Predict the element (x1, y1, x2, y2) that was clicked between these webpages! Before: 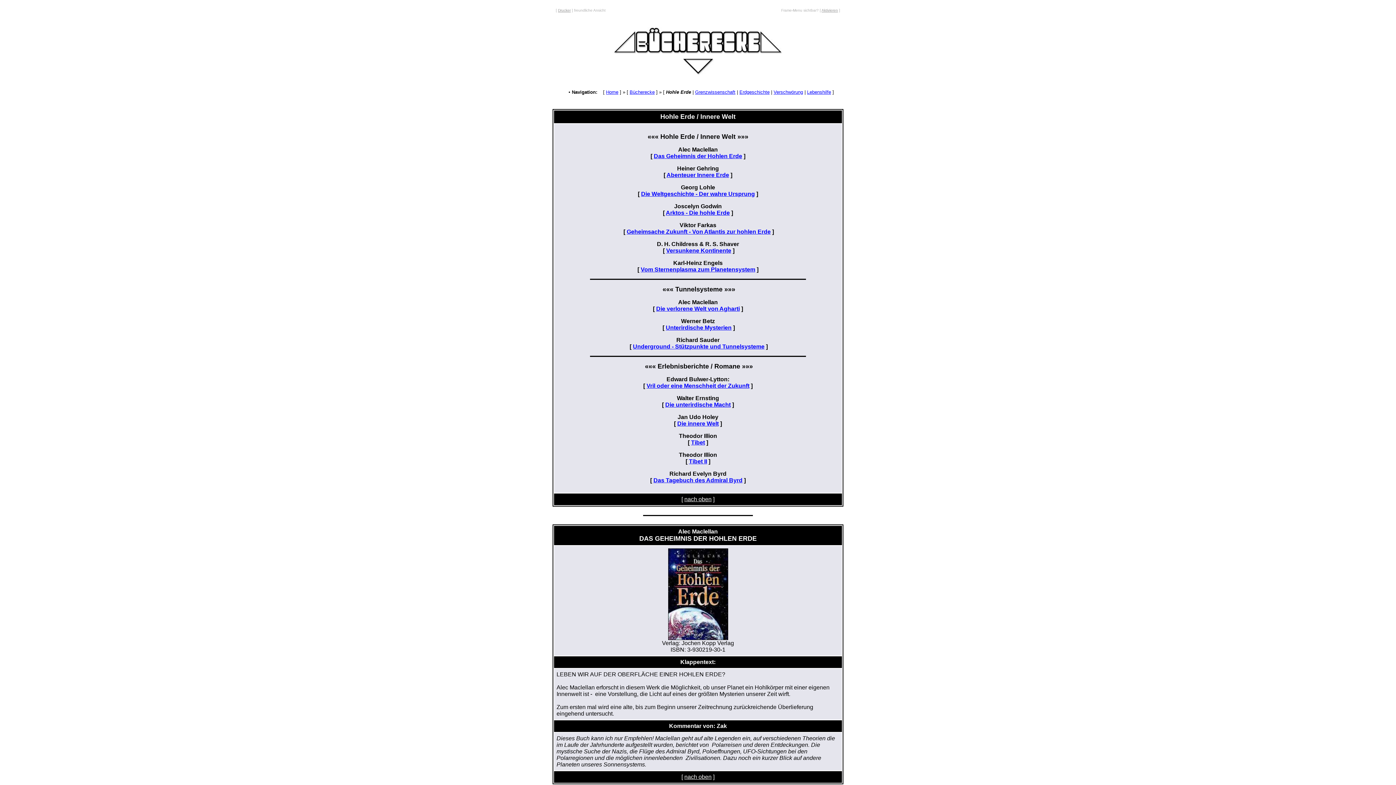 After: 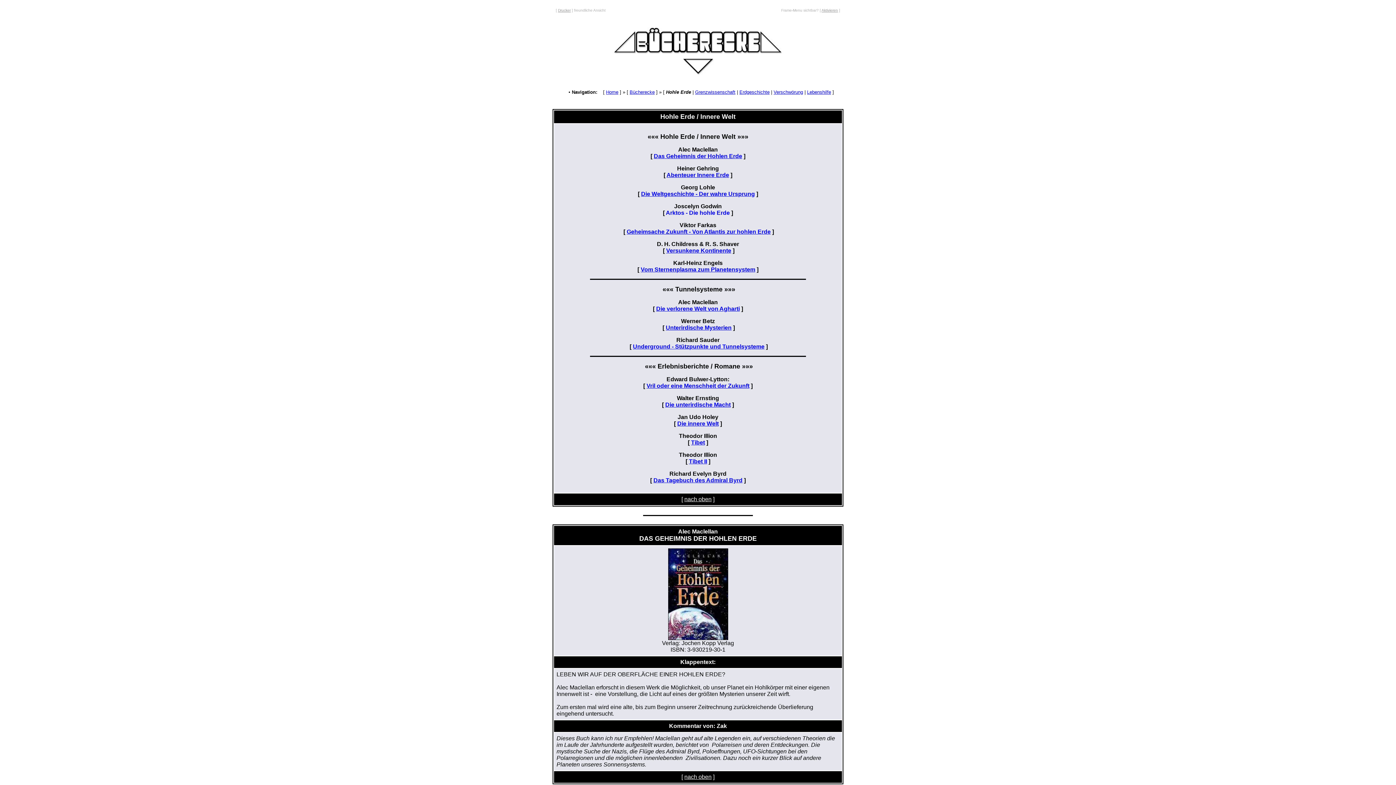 Action: bbox: (666, 209, 730, 216) label: Arktos - Die hohle Erde